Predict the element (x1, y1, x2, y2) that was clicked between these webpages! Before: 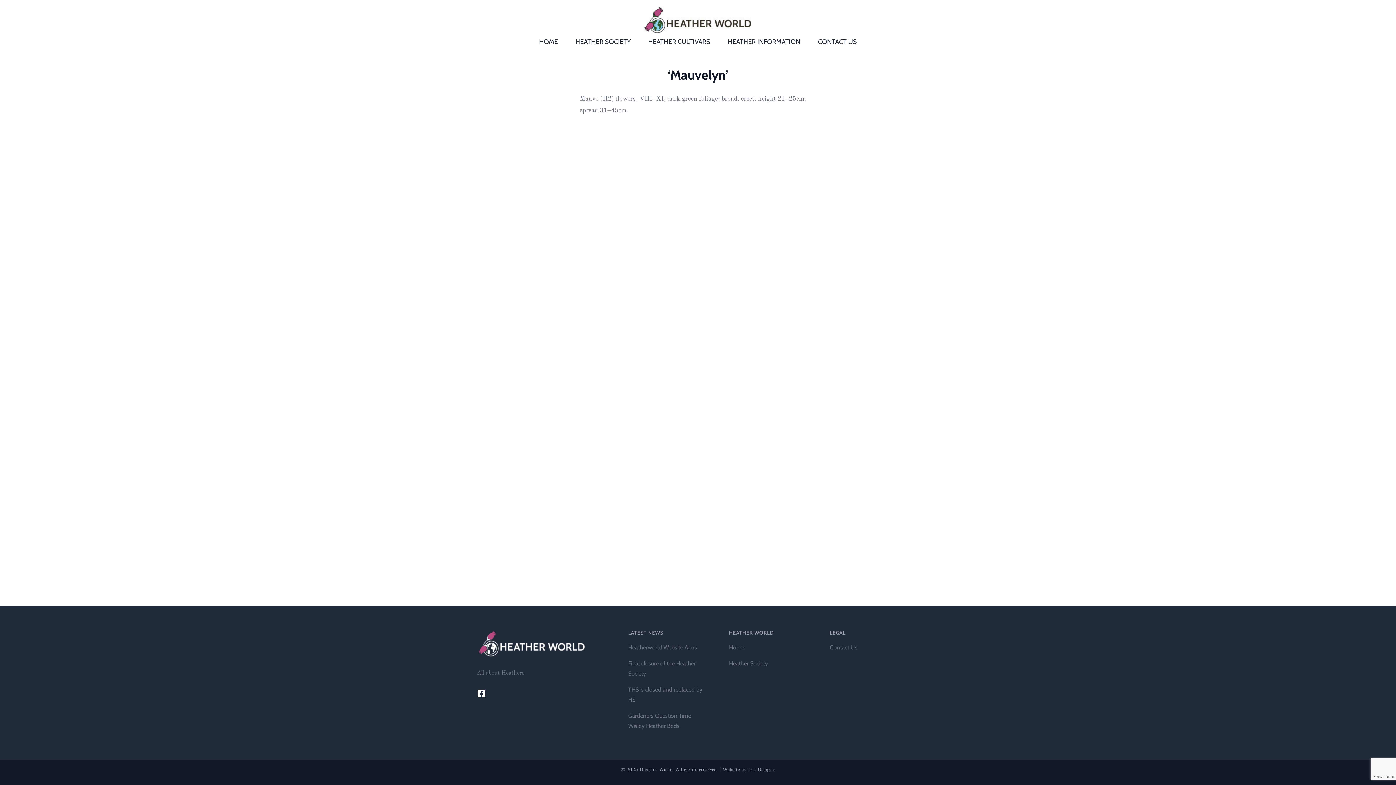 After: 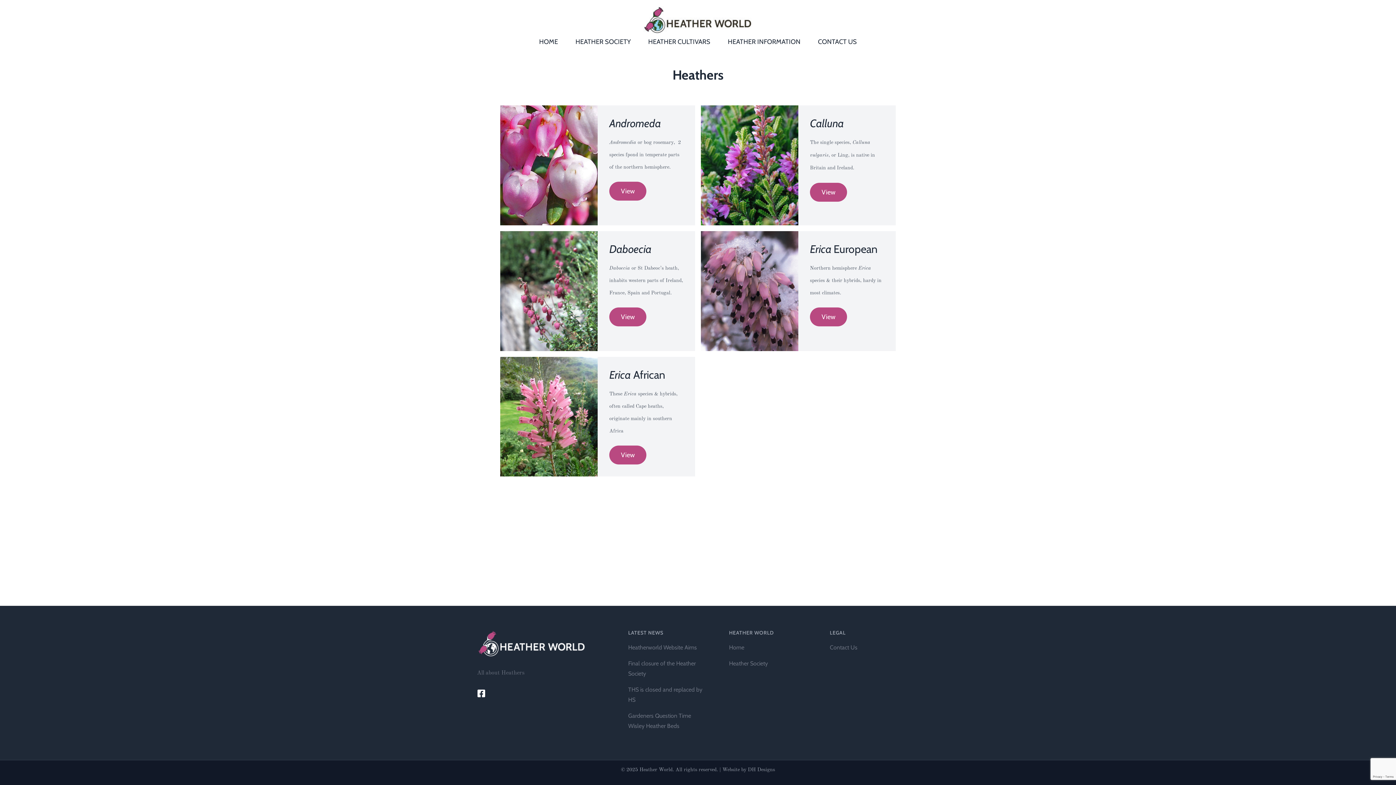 Action: bbox: (639, 36, 719, 46) label: HEATHER CULTIVARS